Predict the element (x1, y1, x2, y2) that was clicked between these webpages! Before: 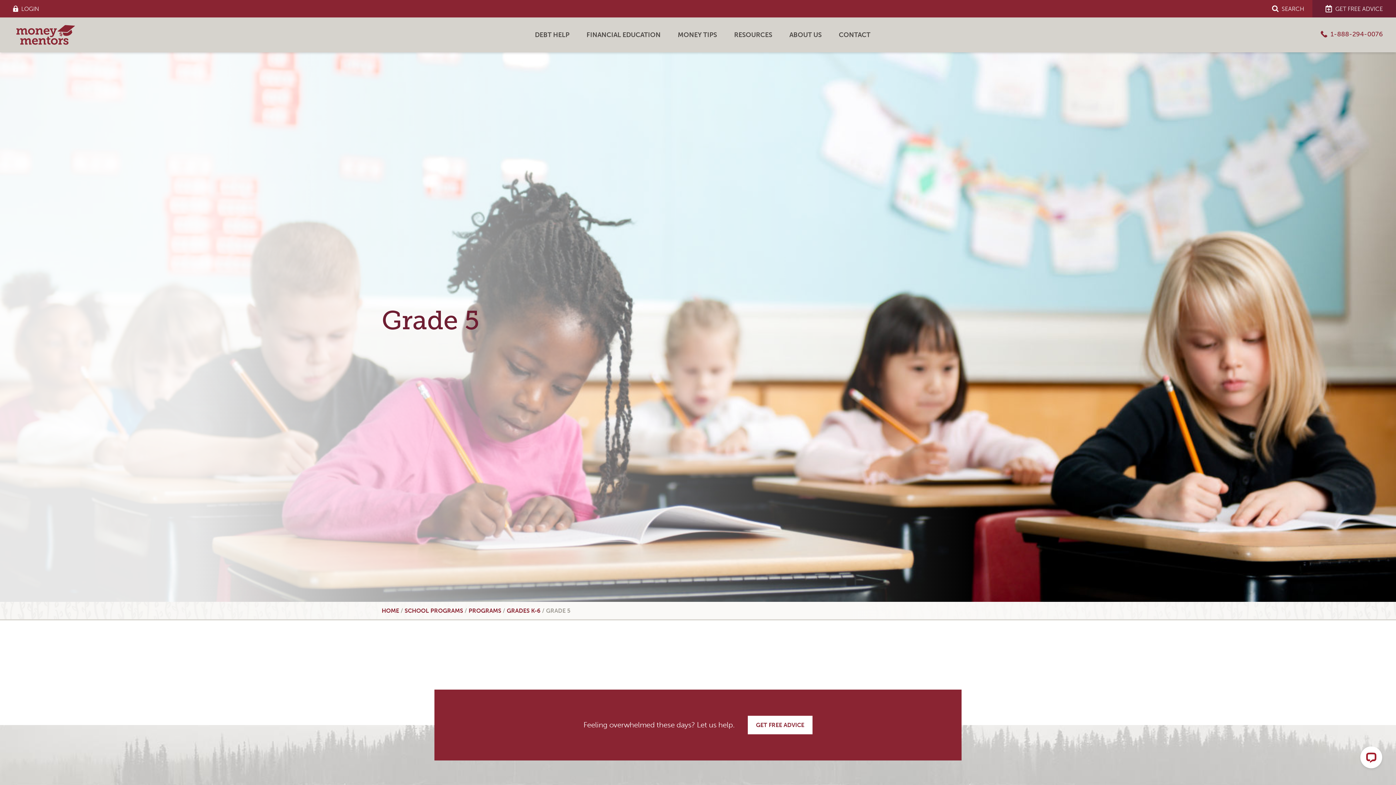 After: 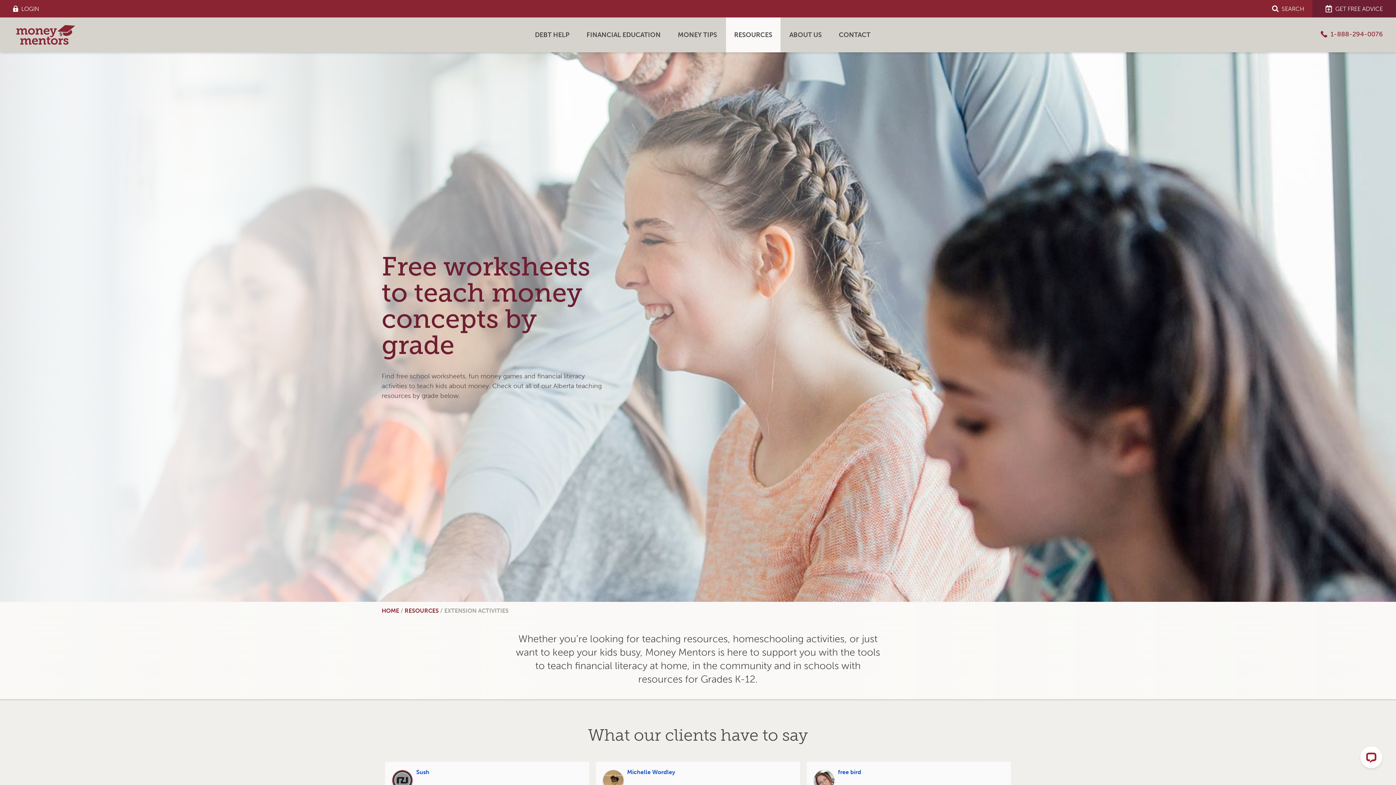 Action: bbox: (468, 607, 501, 614) label: PROGRAMS